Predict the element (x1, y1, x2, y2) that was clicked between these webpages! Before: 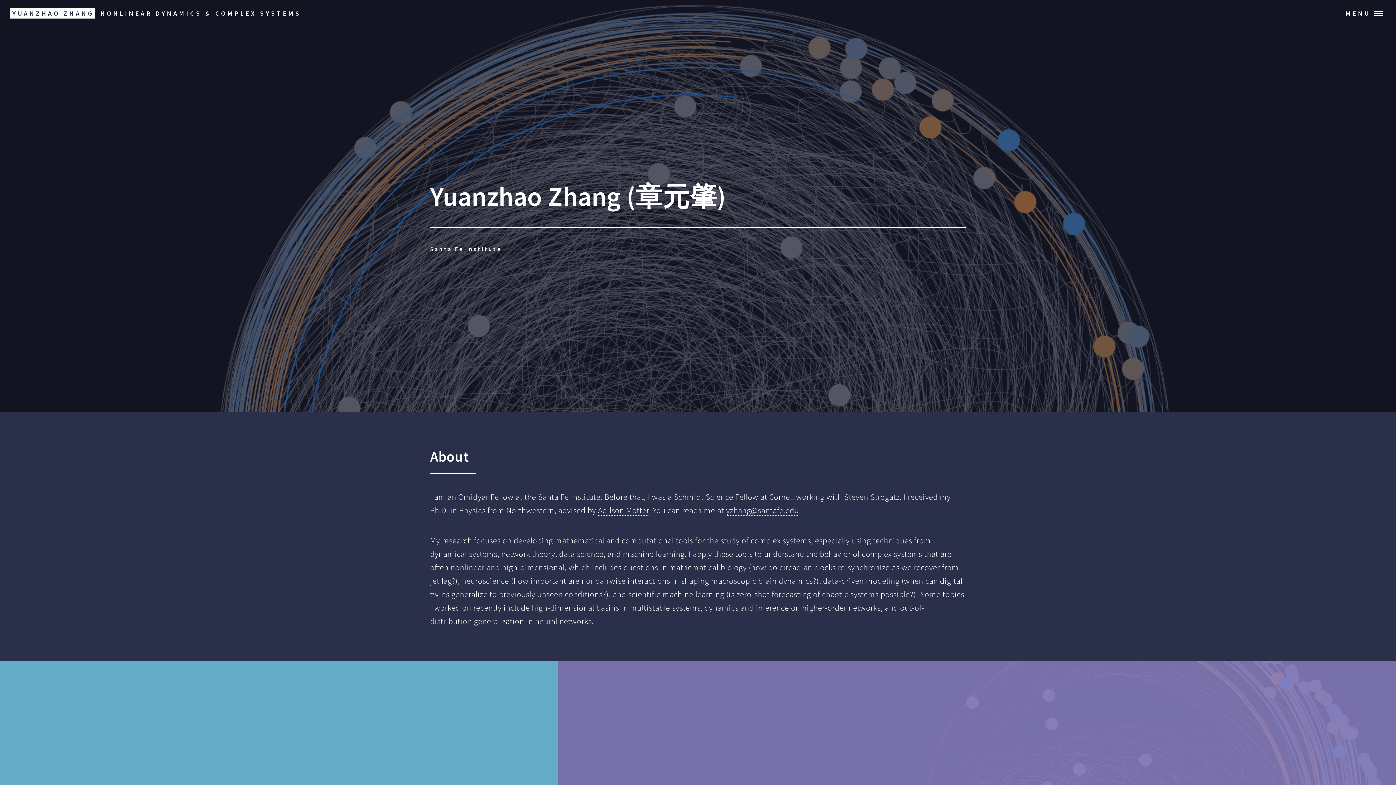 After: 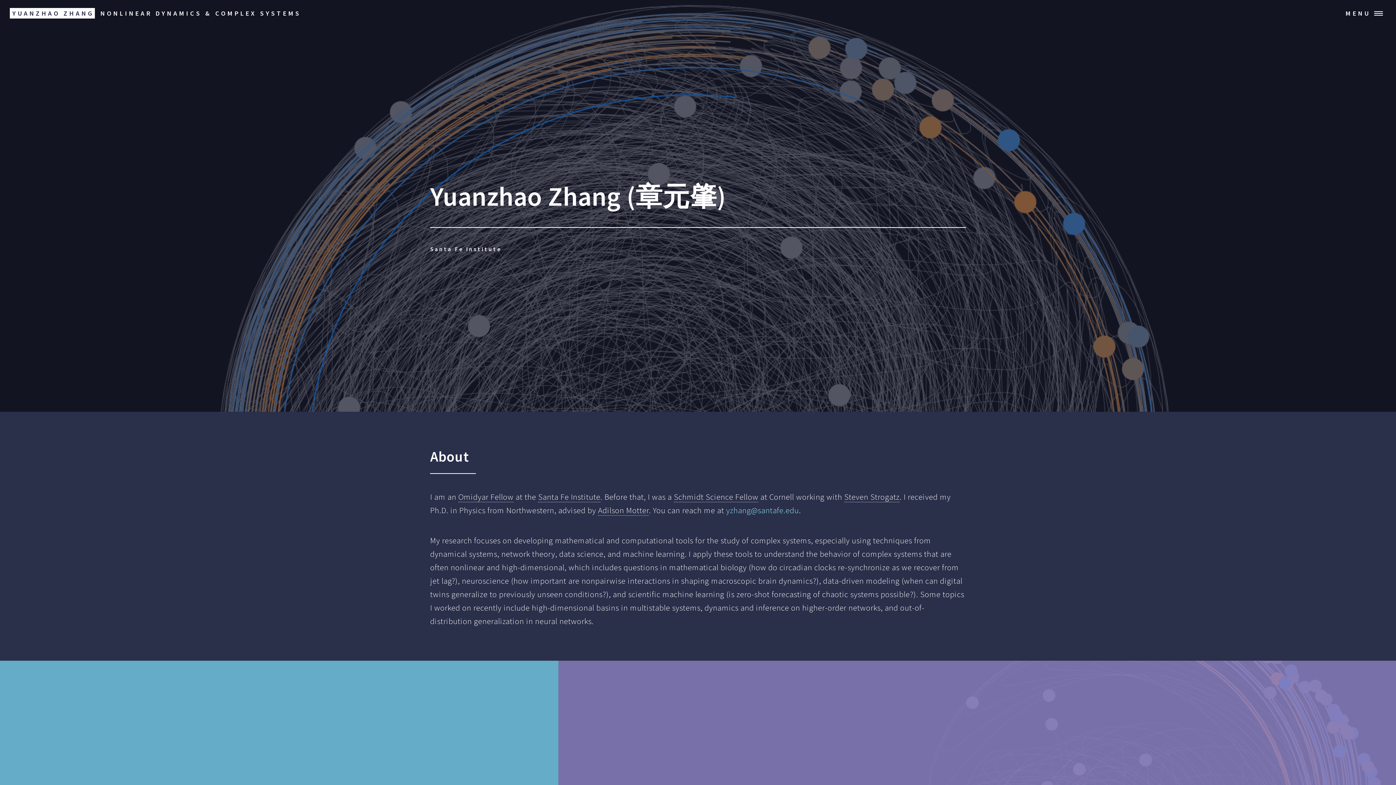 Action: bbox: (726, 505, 799, 516) label: yzhang@santafe.edu